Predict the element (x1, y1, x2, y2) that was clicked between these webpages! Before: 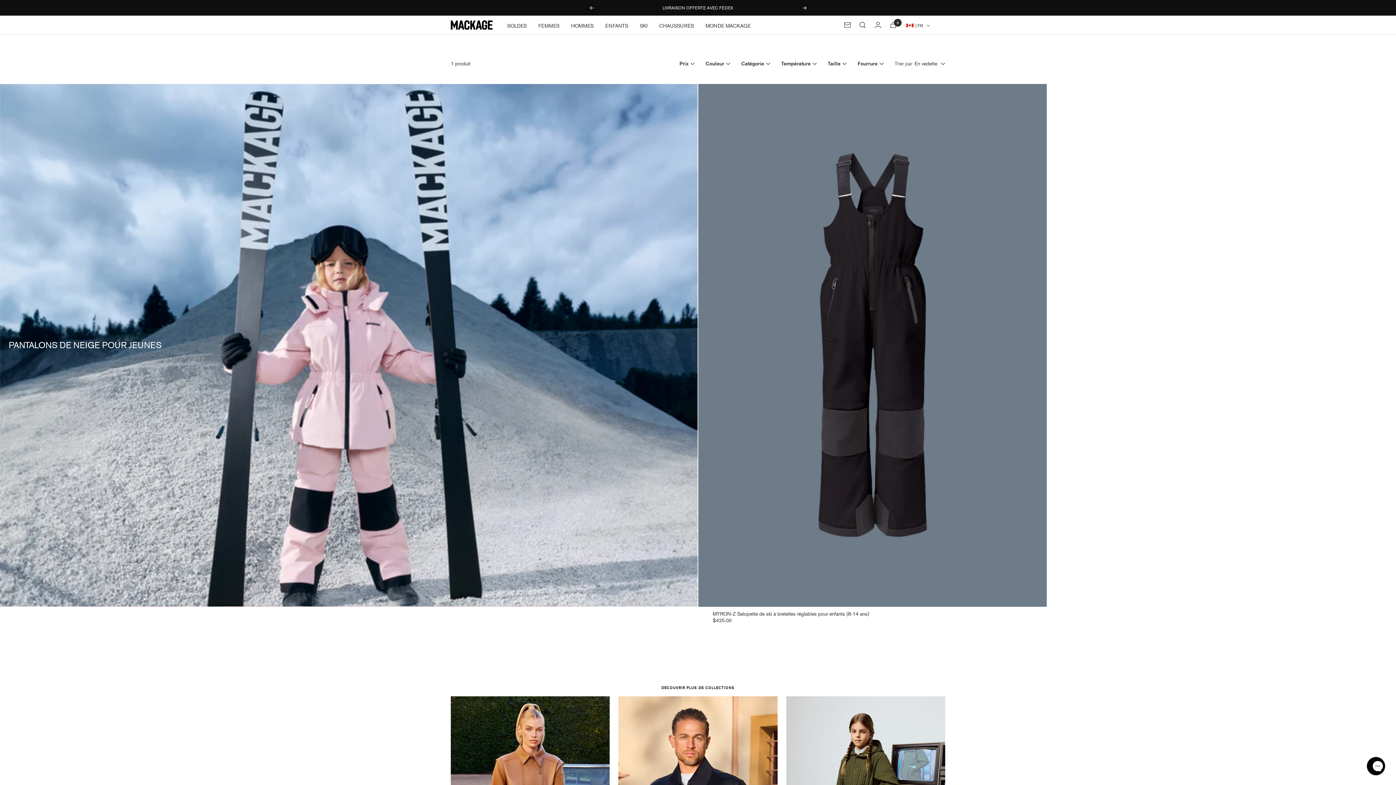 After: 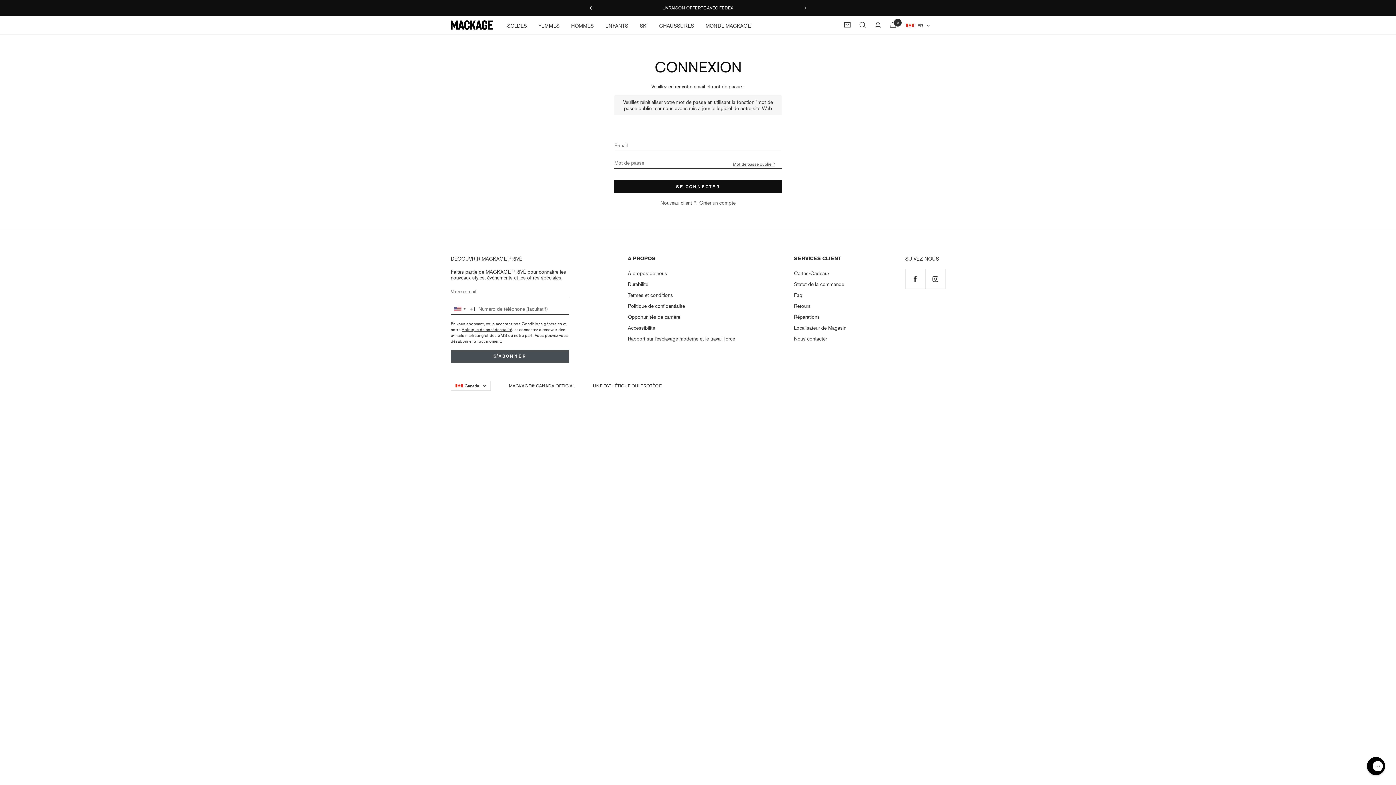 Action: bbox: (874, 21, 881, 28) label: Connexion